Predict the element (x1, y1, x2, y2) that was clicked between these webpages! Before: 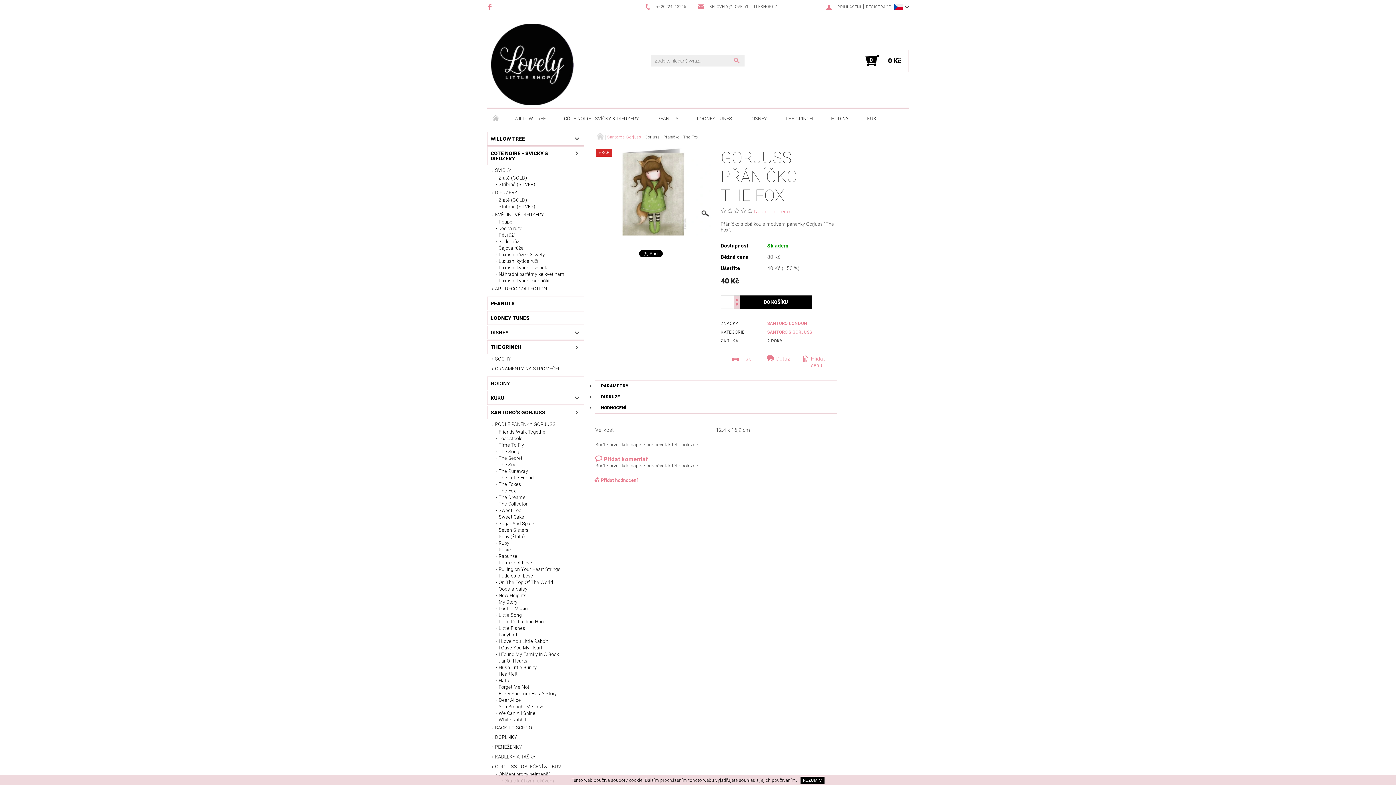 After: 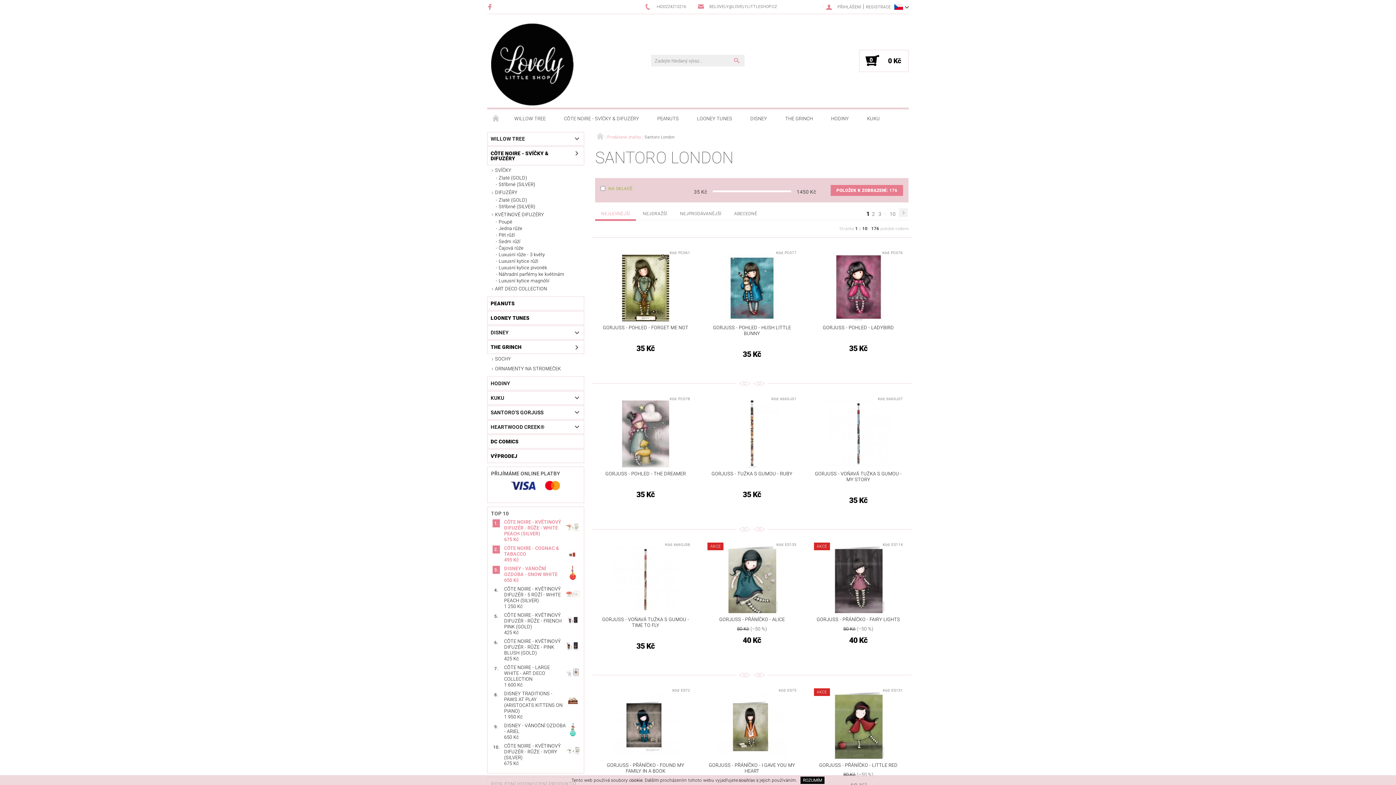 Action: bbox: (767, 321, 807, 326) label: SANTORO LONDON